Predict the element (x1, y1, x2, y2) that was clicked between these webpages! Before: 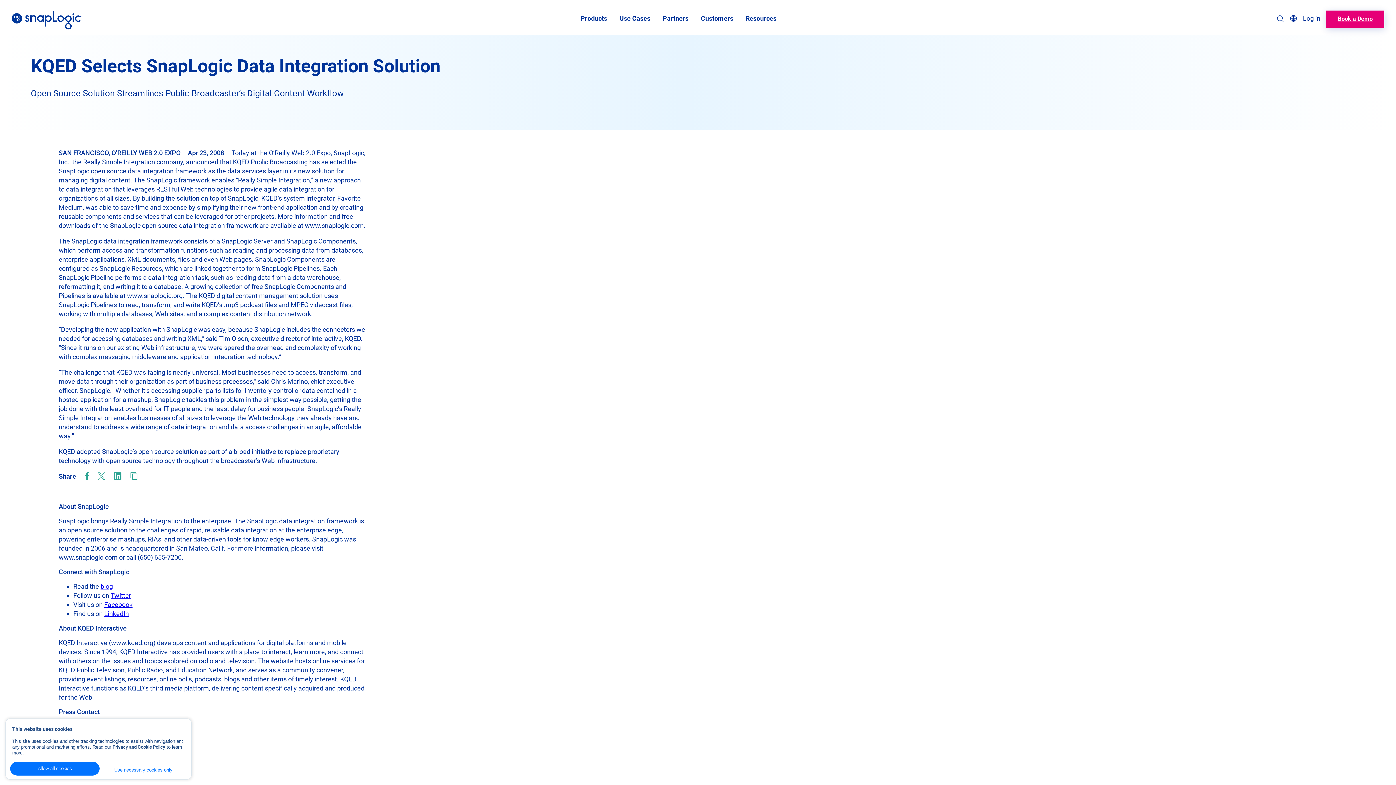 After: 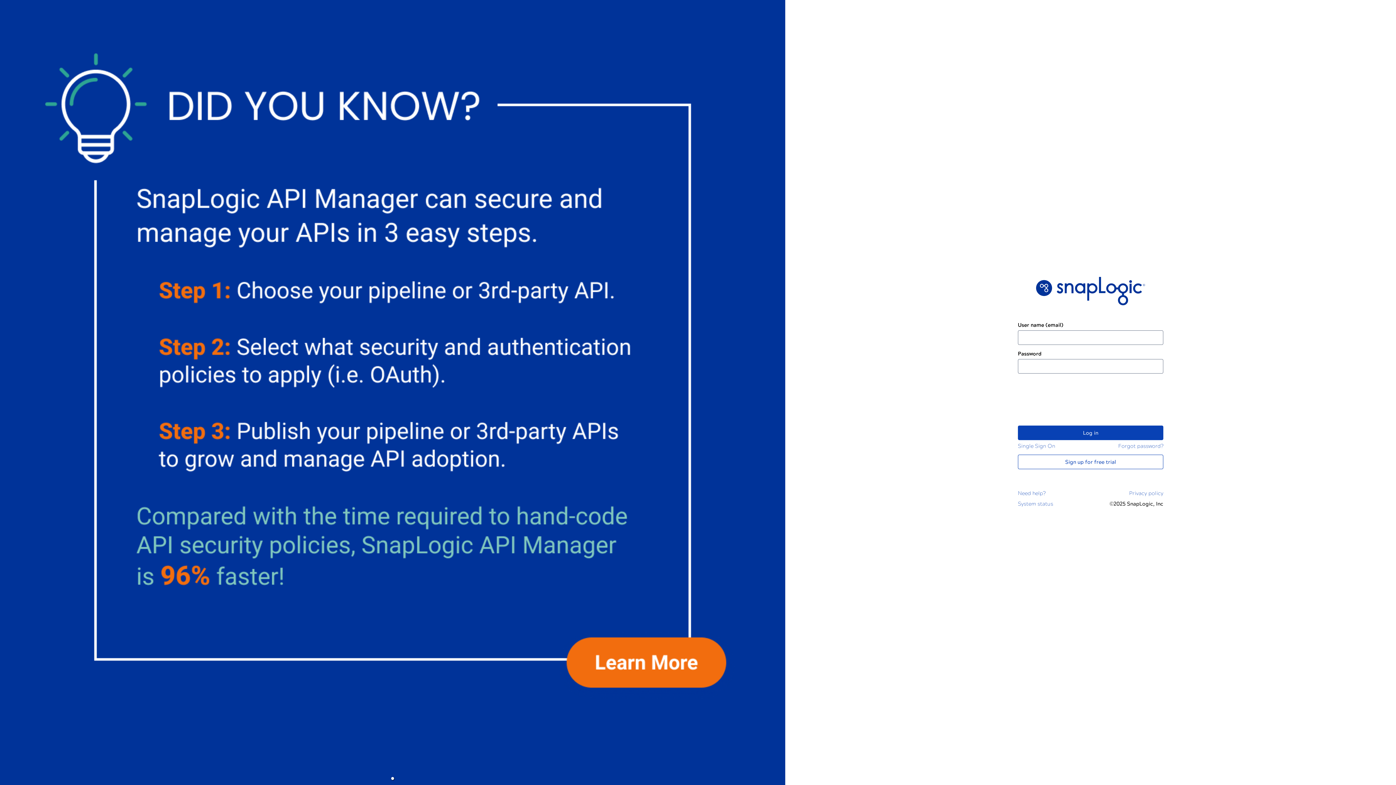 Action: label: Log in bbox: (1300, 2, 1323, 33)